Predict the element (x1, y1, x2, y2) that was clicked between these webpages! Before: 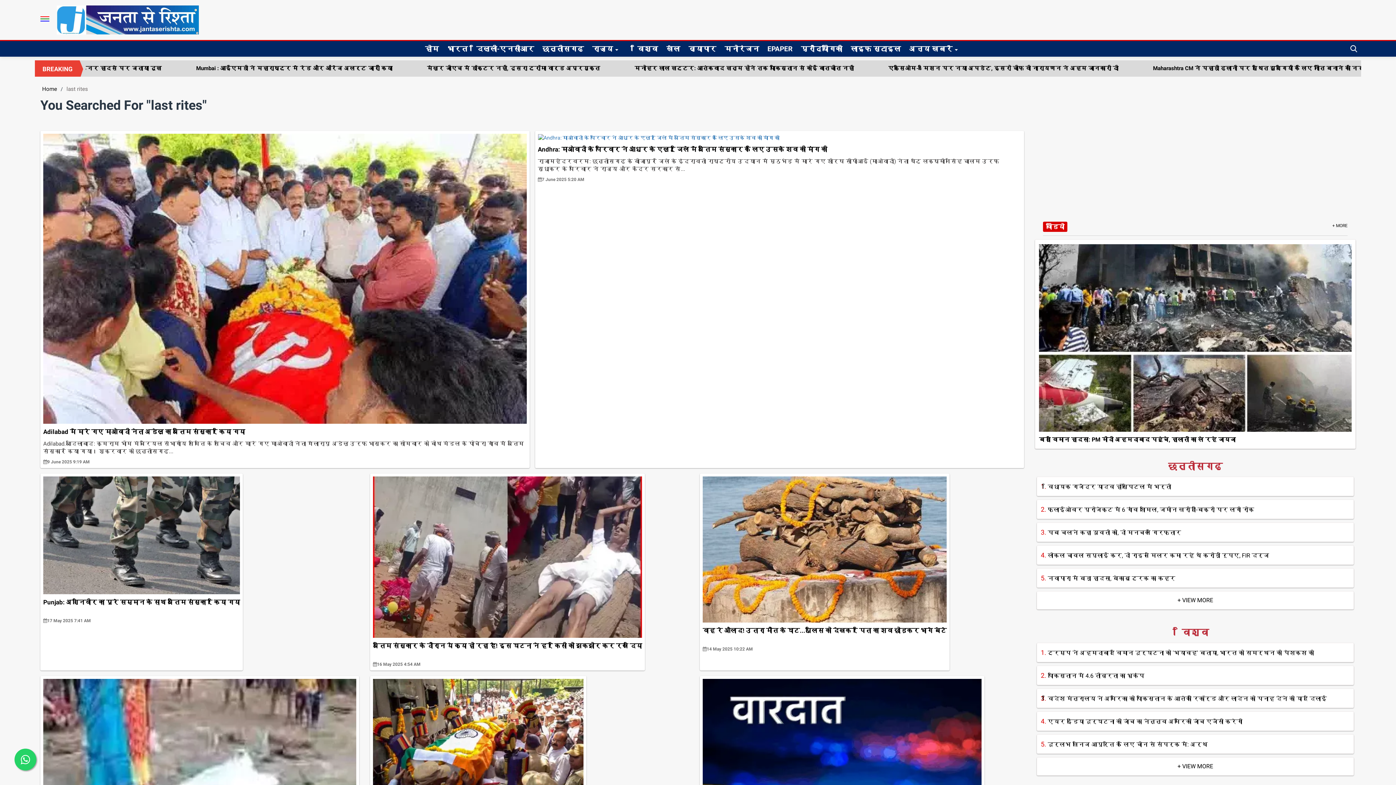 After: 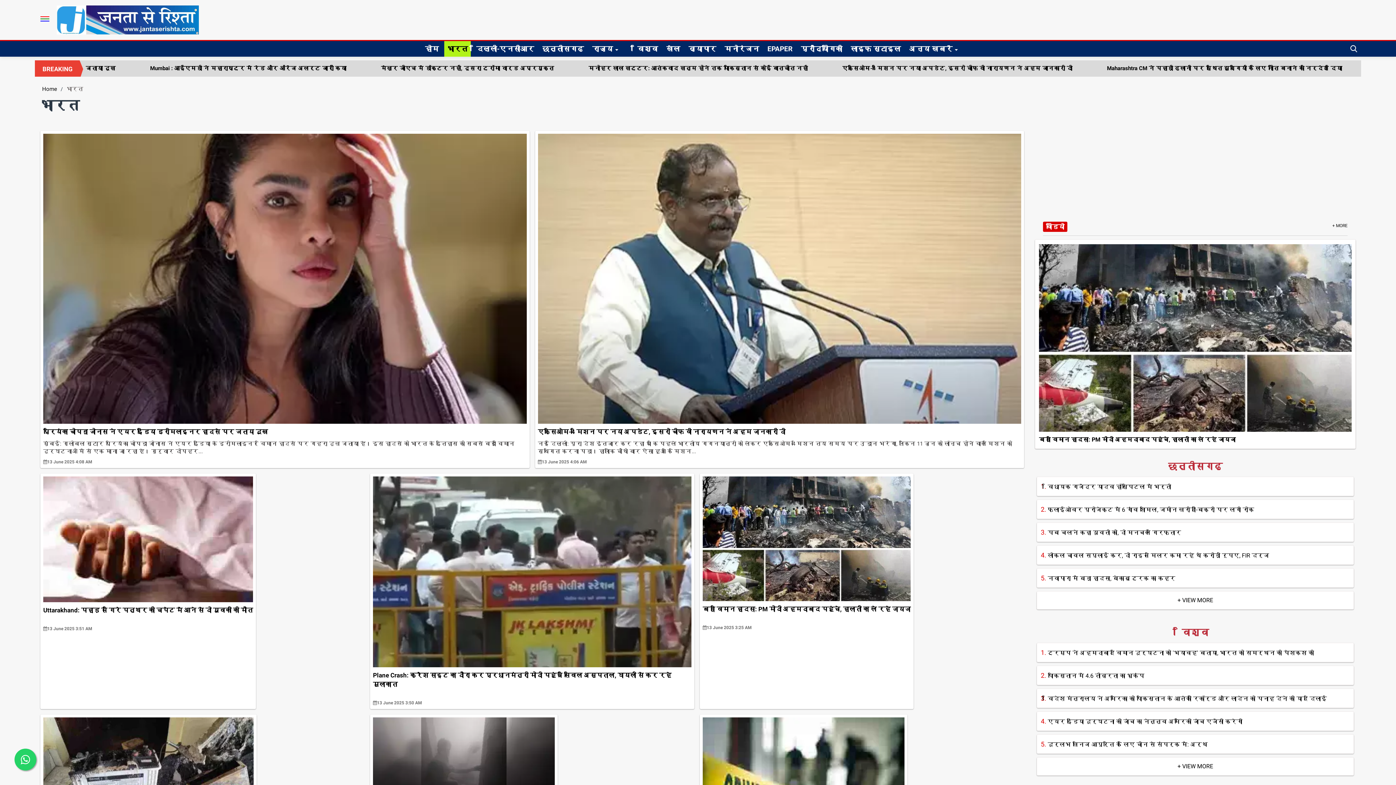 Action: bbox: (444, 41, 470, 56) label: भारत